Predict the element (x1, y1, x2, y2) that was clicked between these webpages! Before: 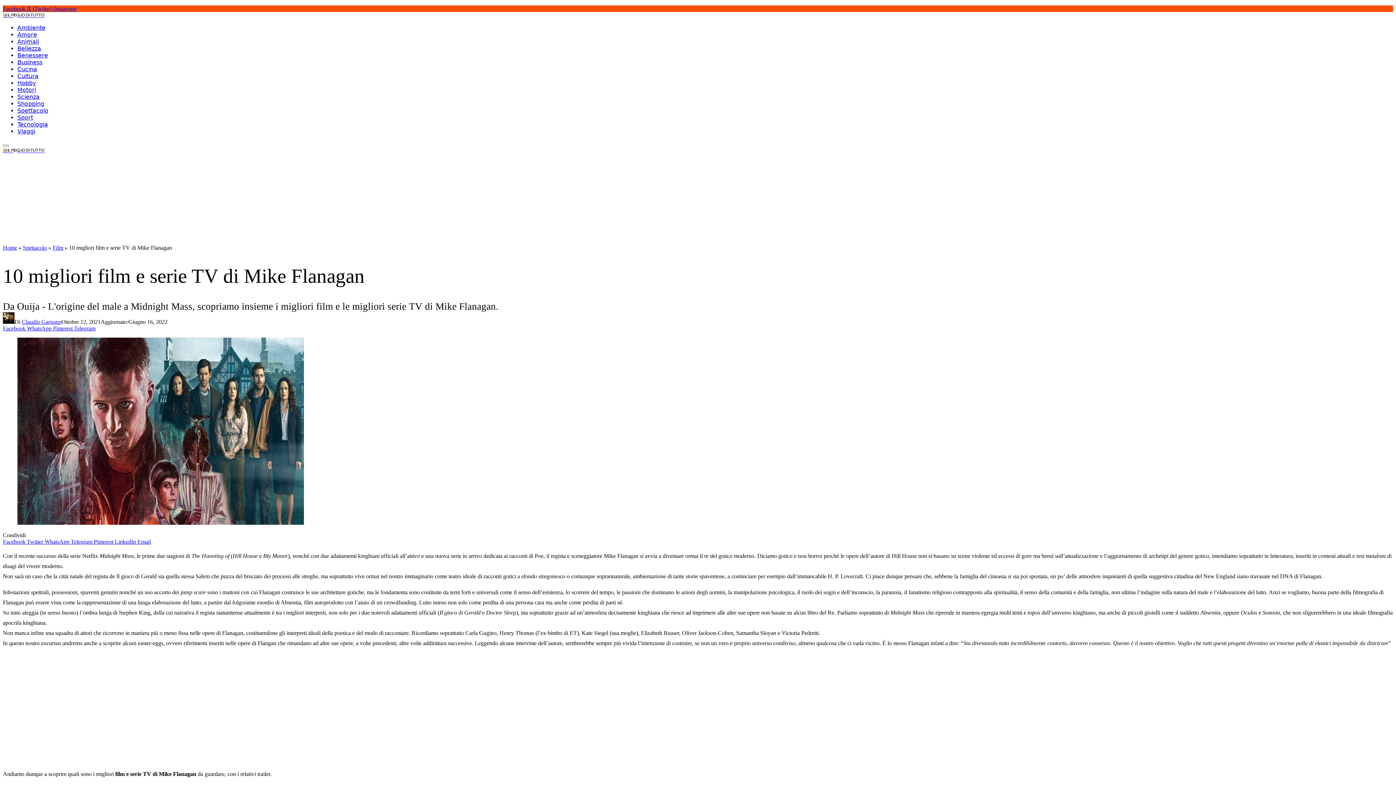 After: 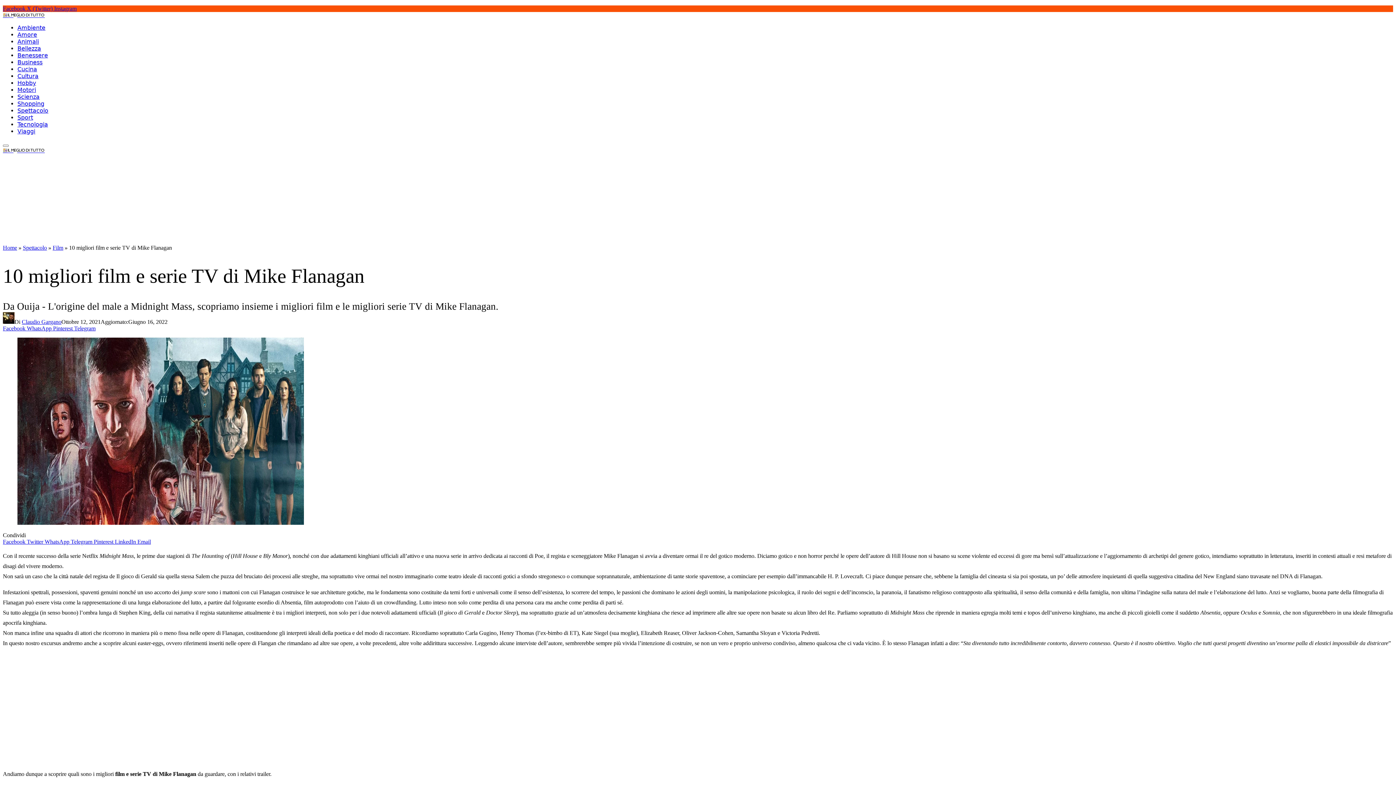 Action: bbox: (26, 325, 53, 331) label: WhatsApp 